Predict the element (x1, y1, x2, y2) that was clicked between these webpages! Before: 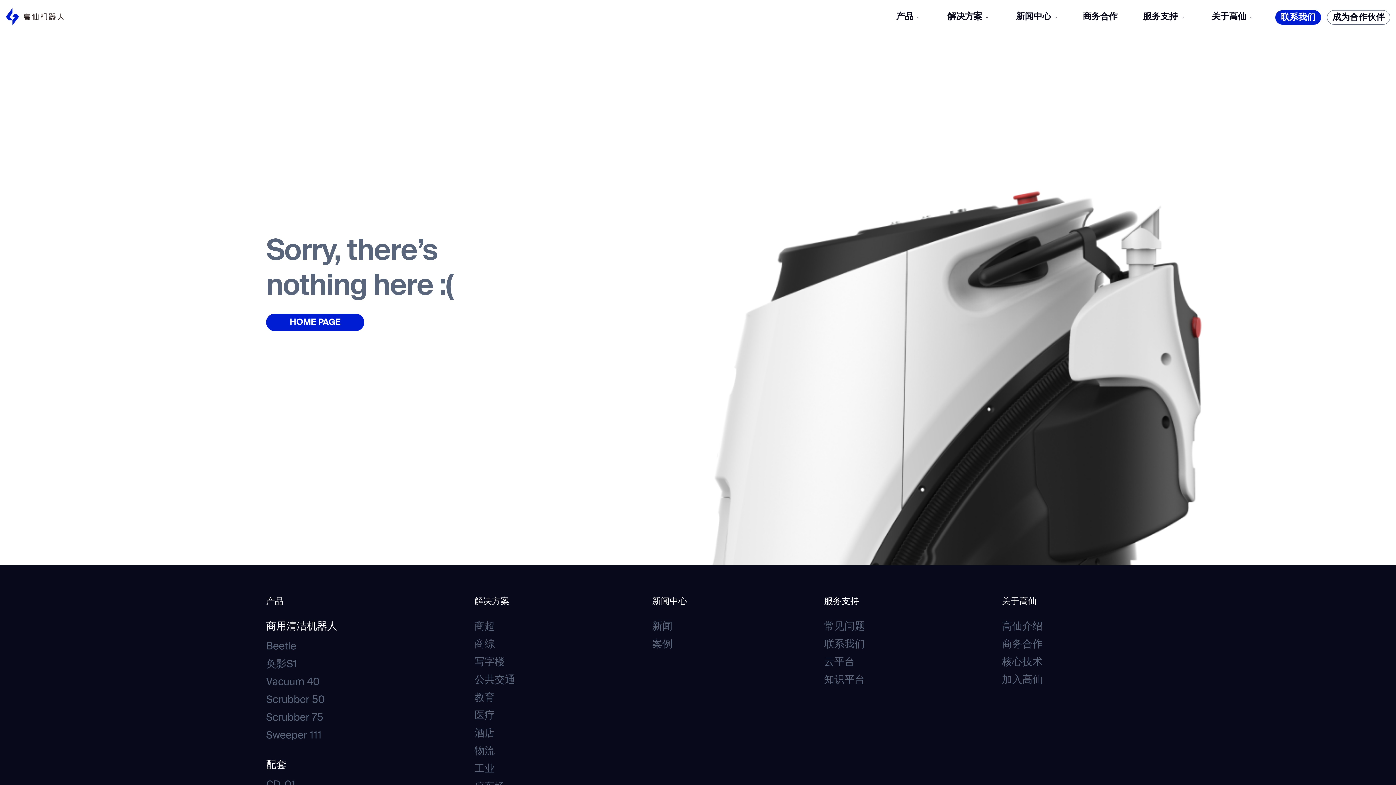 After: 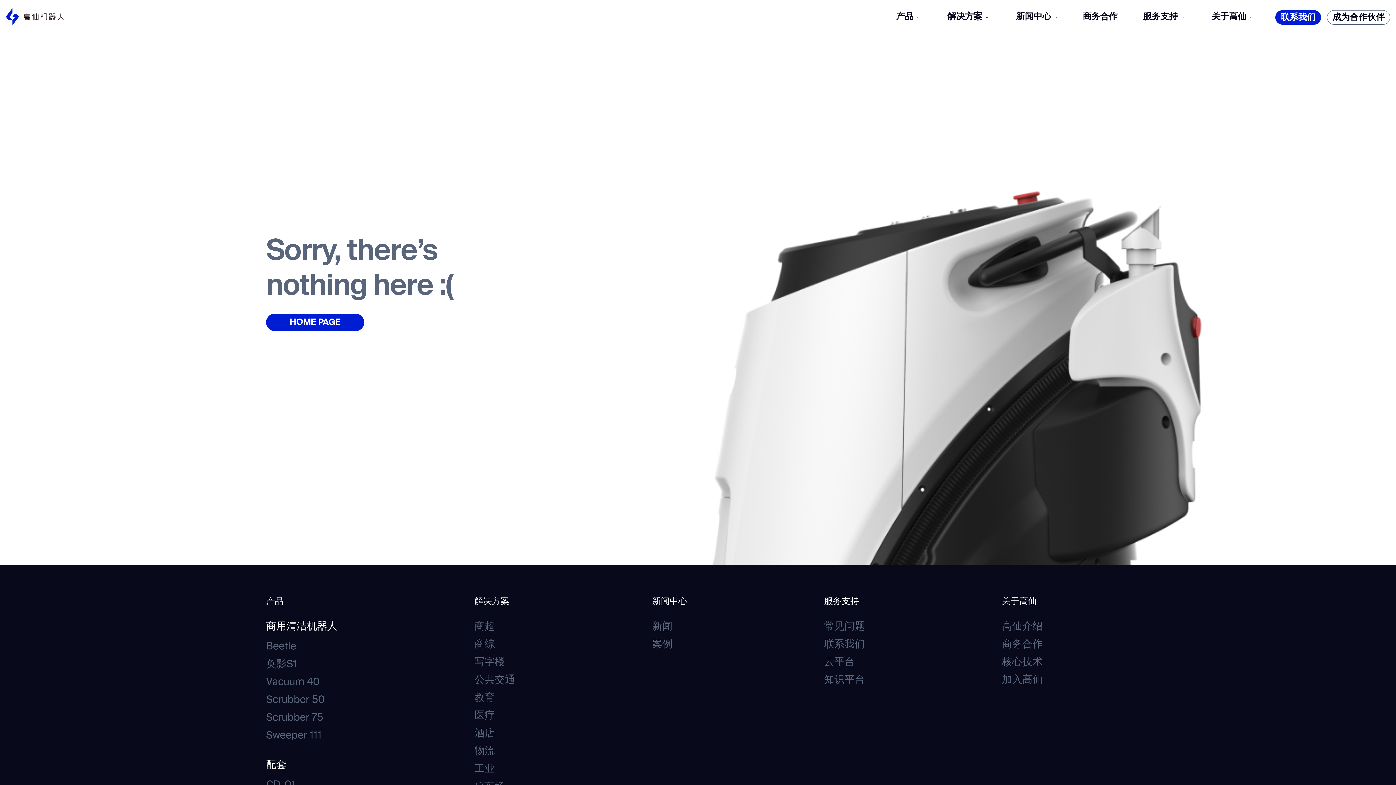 Action: bbox: (266, 760, 286, 770) label: 配套